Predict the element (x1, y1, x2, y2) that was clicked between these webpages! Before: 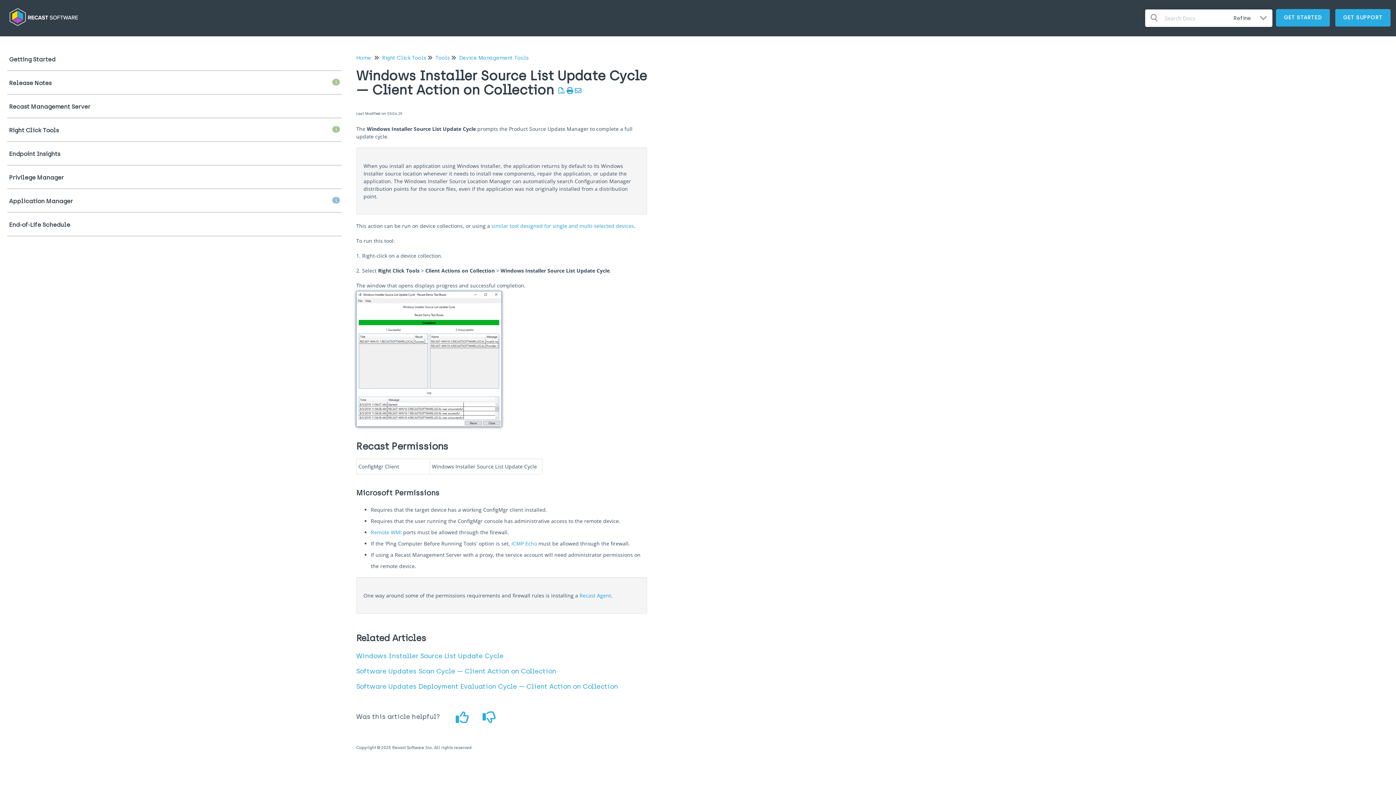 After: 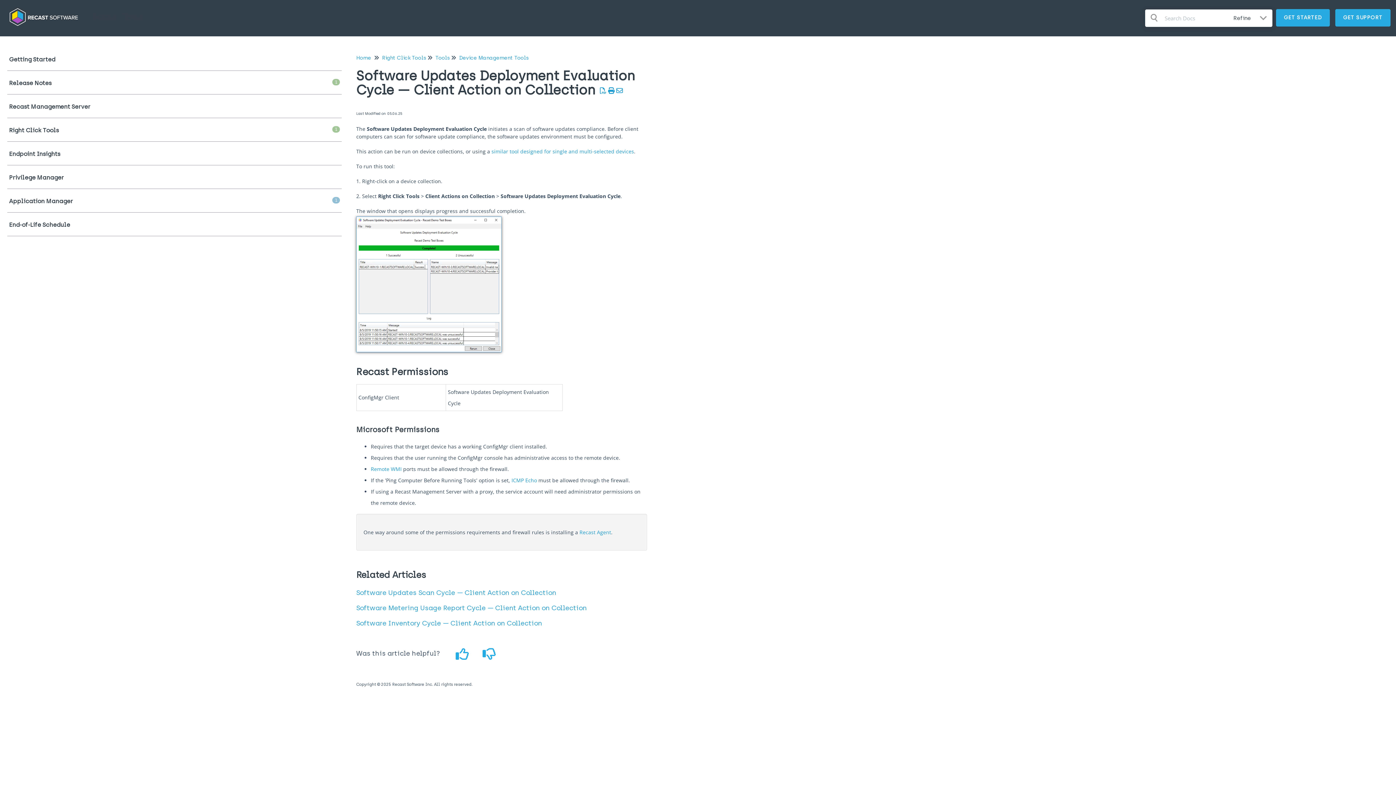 Action: label: Software Updates Deployment Evaluation Cycle — Client Action on Collection bbox: (356, 682, 618, 690)